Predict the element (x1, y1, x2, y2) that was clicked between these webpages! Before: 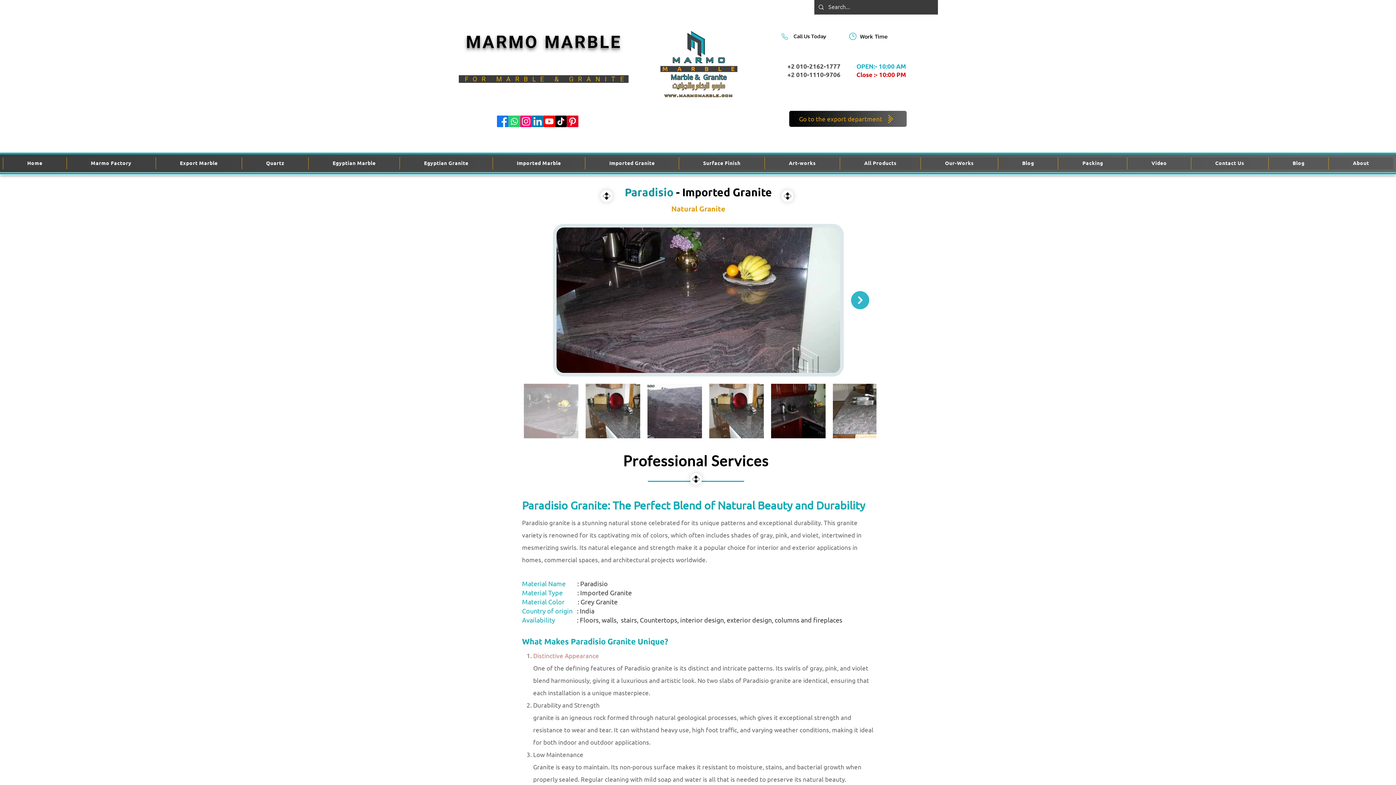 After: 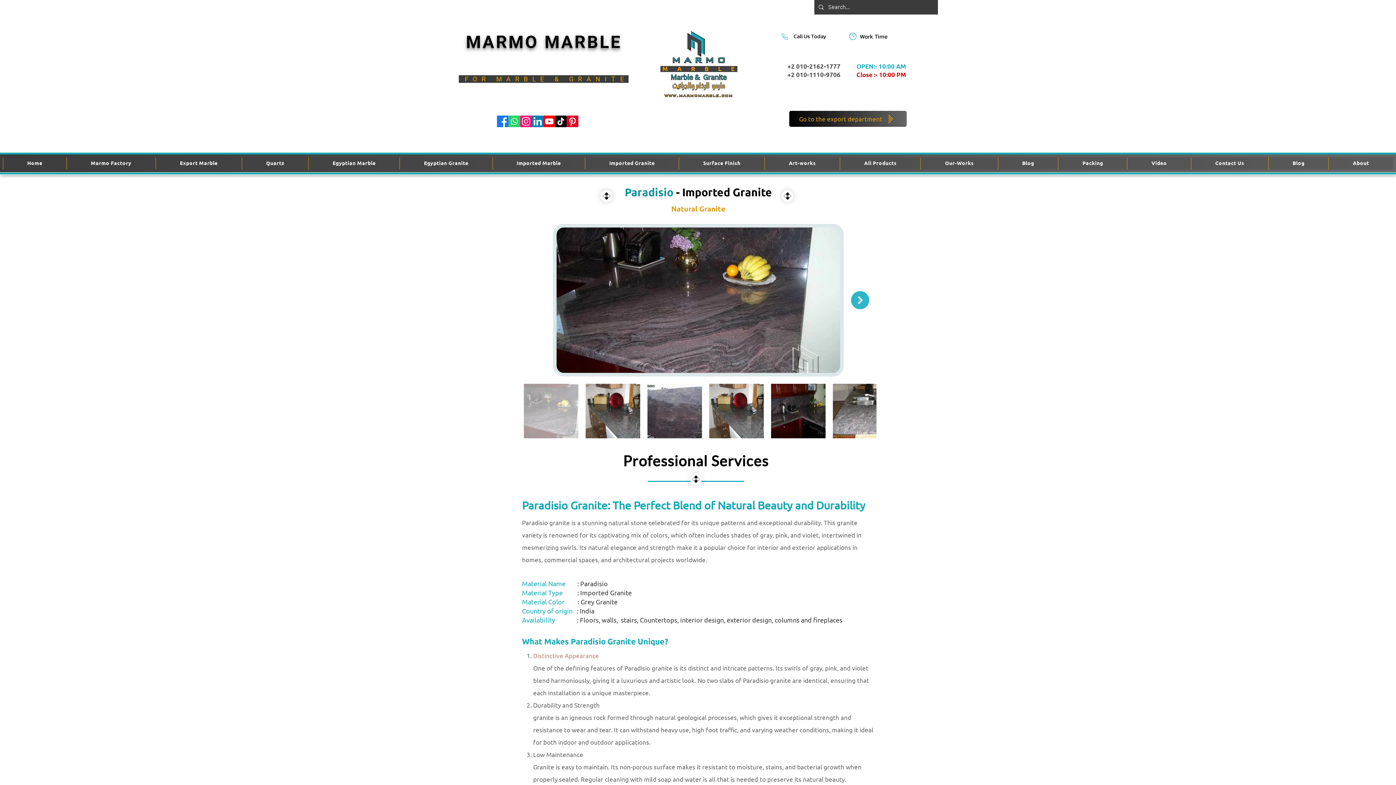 Action: label: Instagram       bbox: (520, 115, 532, 127)